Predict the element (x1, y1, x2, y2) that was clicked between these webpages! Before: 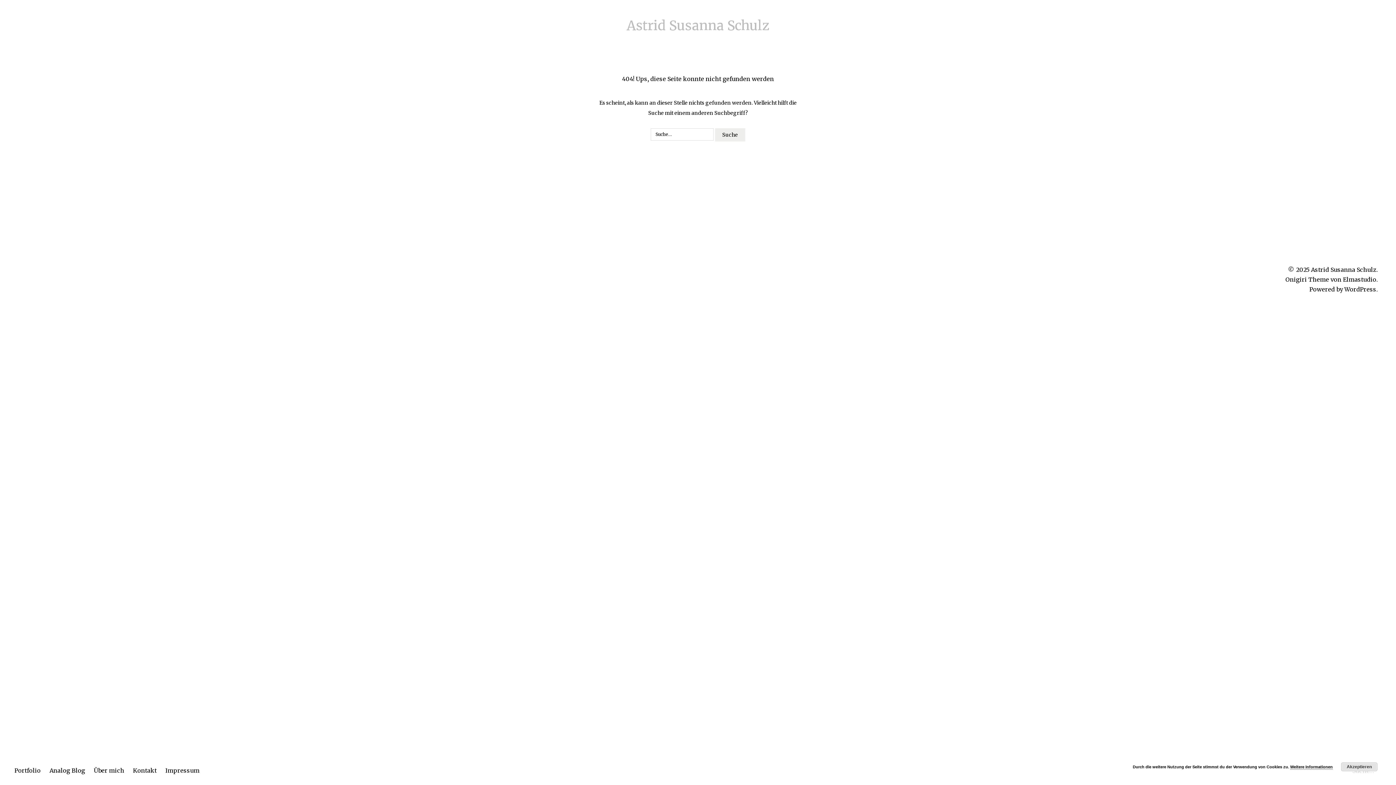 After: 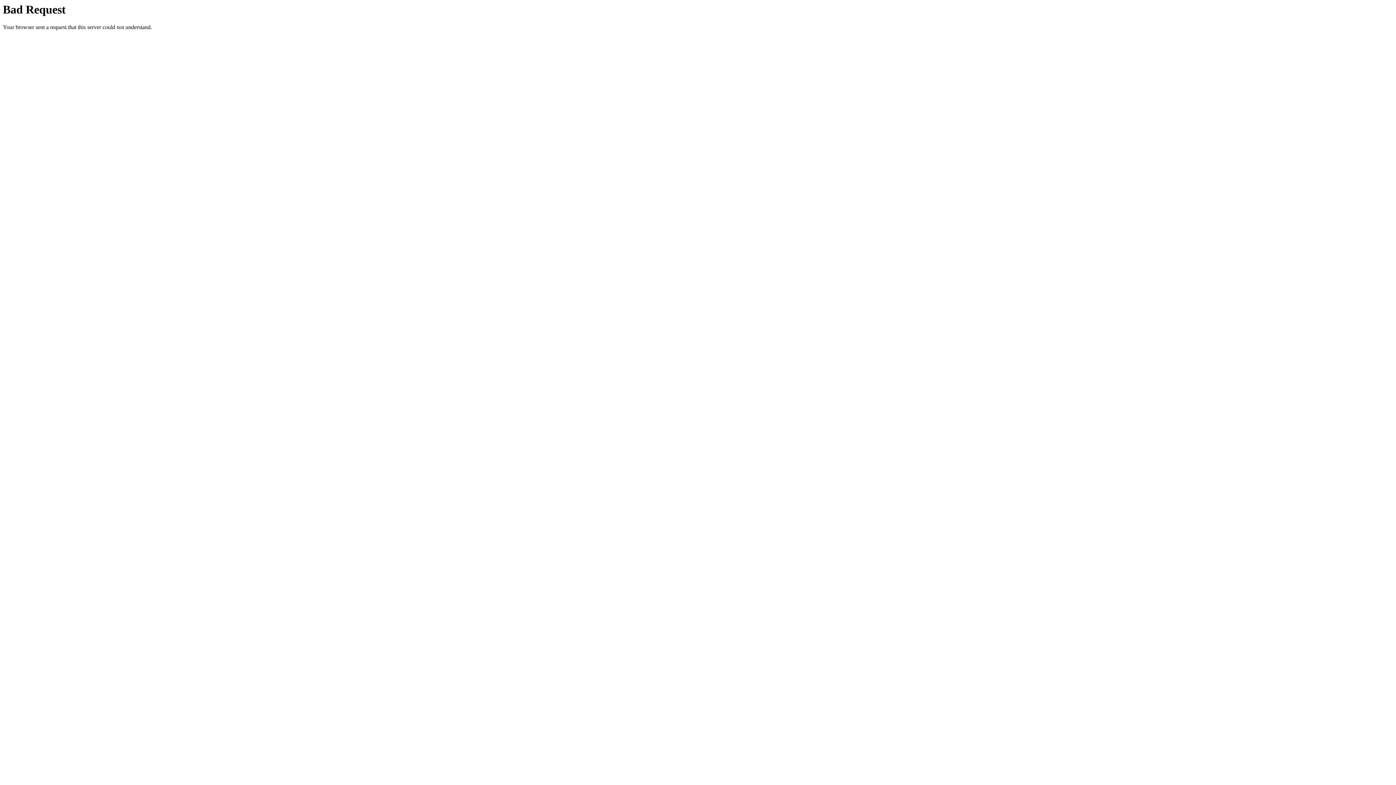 Action: bbox: (622, 75, 774, 82) label: 404! Ups, diese Seite konnte nicht gefunden werden